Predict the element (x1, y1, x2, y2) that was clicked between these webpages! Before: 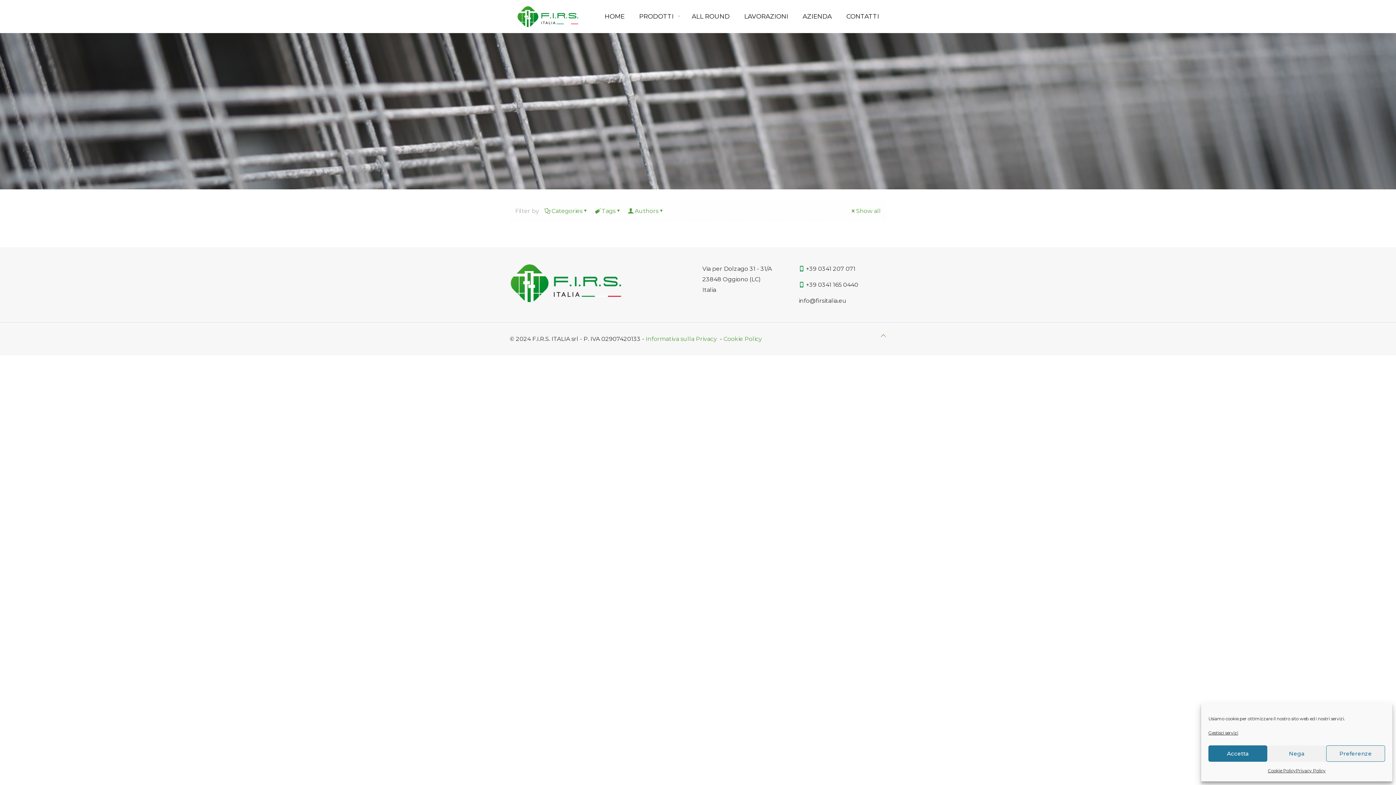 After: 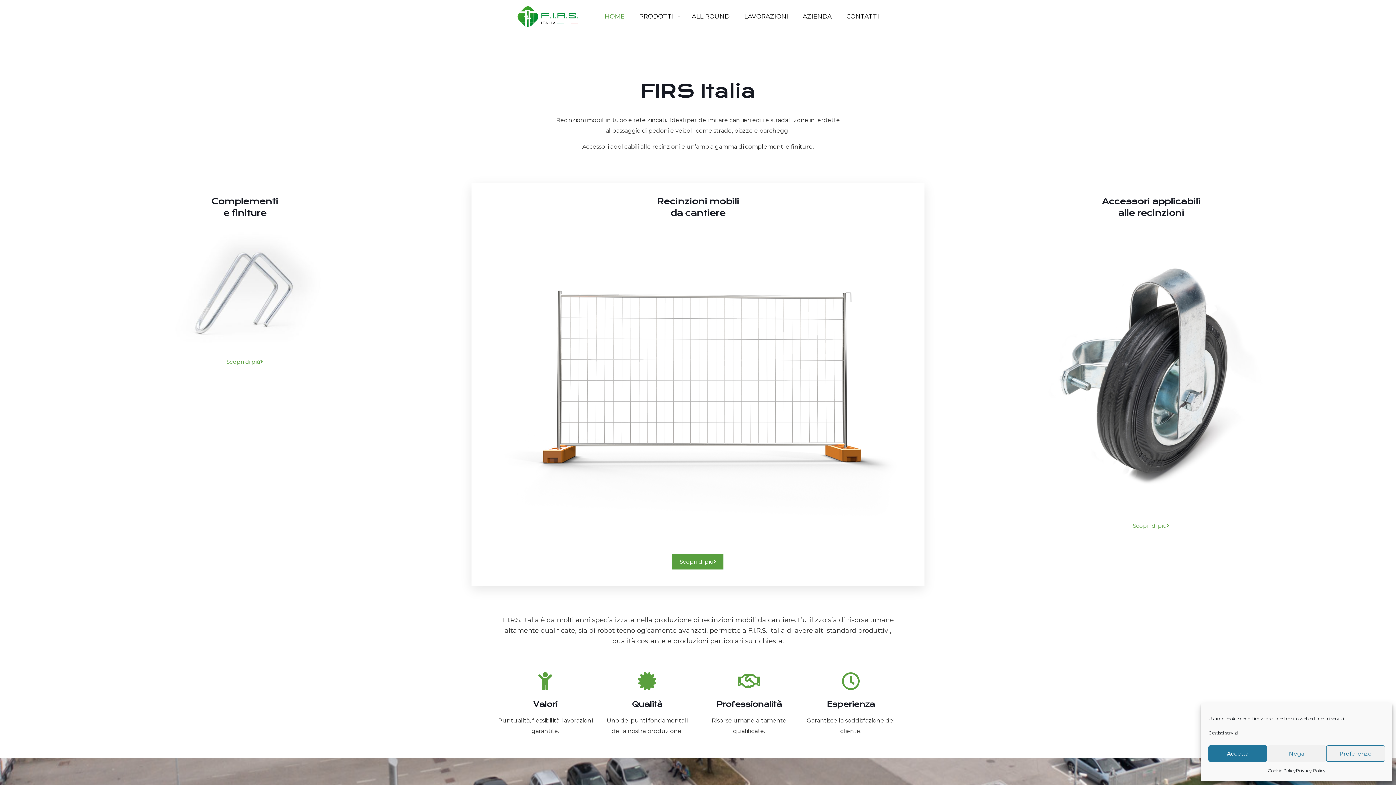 Action: bbox: (517, 0, 578, 32)